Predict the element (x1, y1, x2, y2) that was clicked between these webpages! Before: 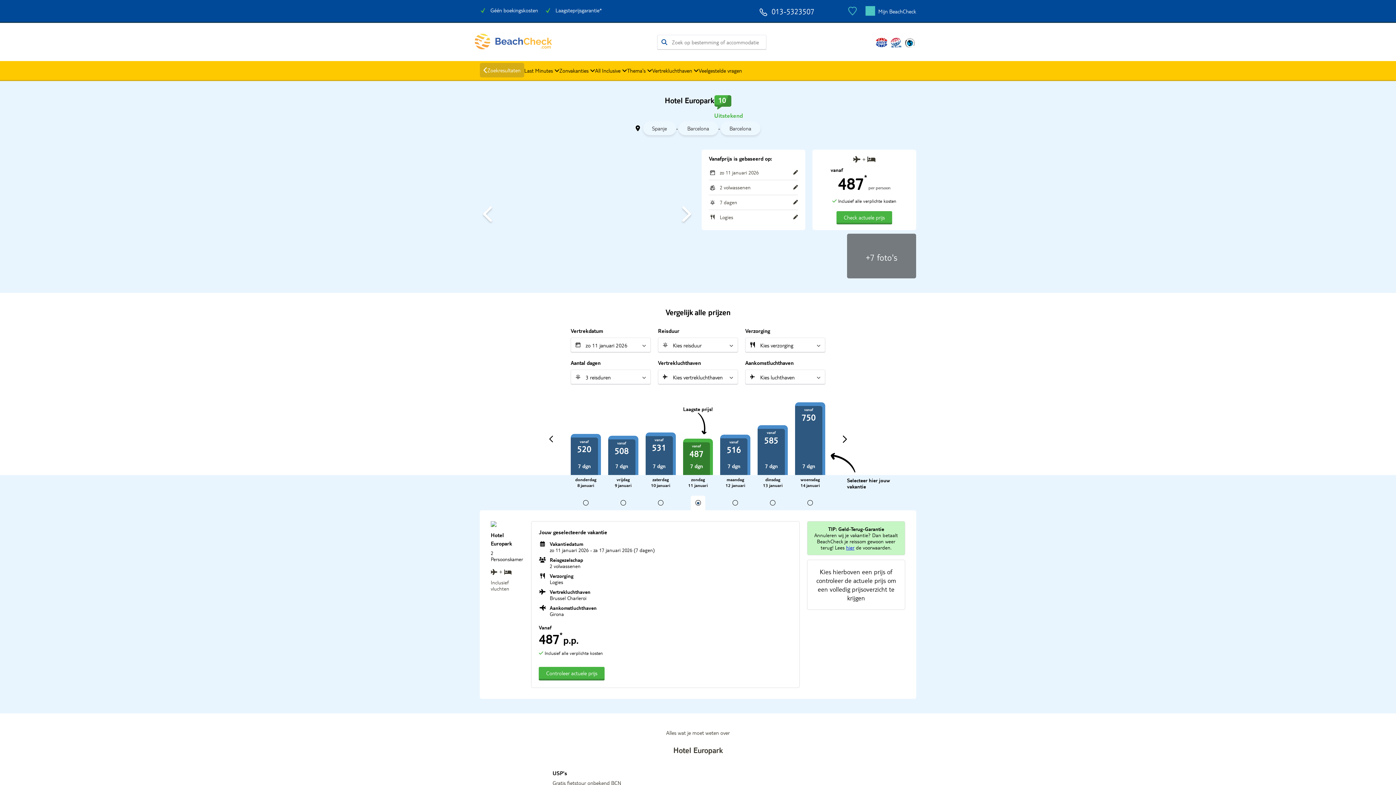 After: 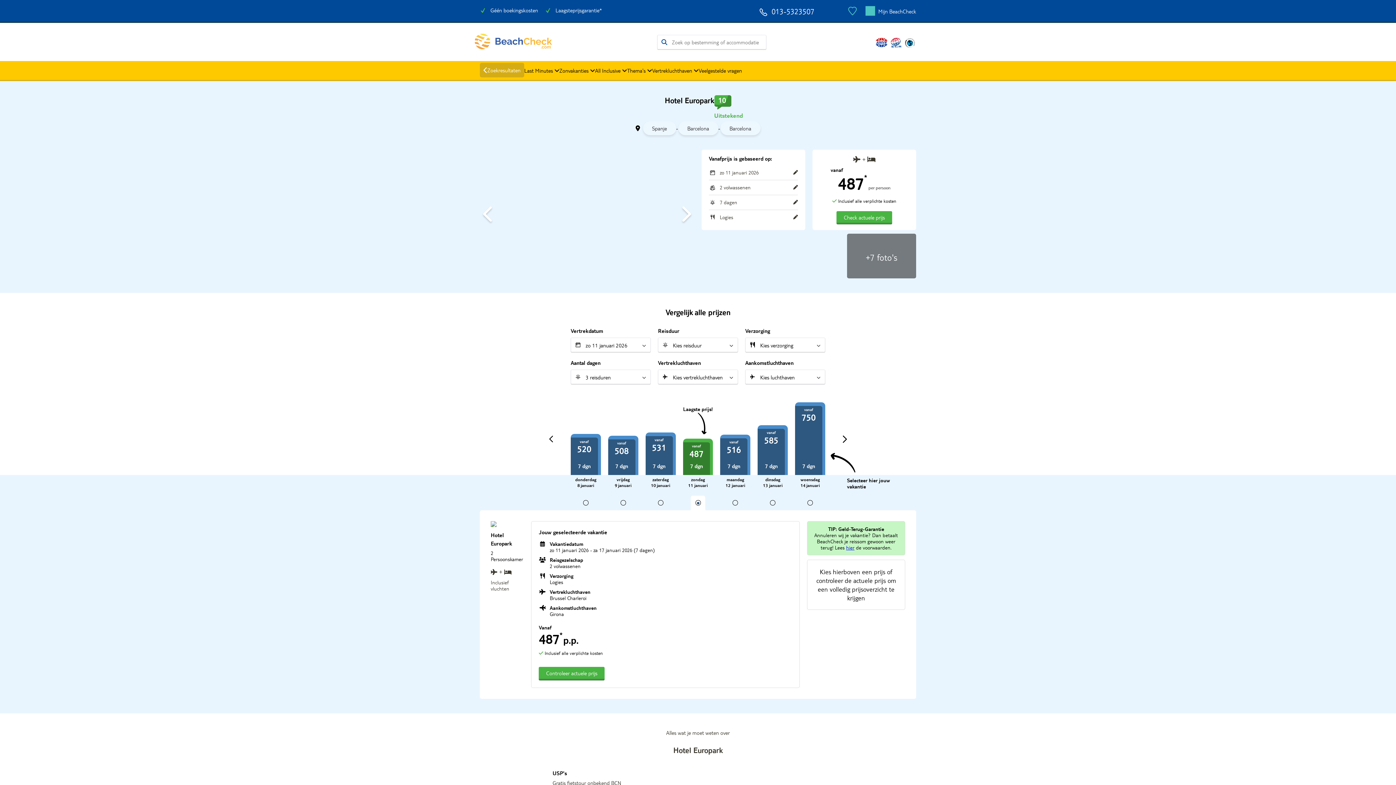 Action: bbox: (846, 544, 854, 550) label: hier